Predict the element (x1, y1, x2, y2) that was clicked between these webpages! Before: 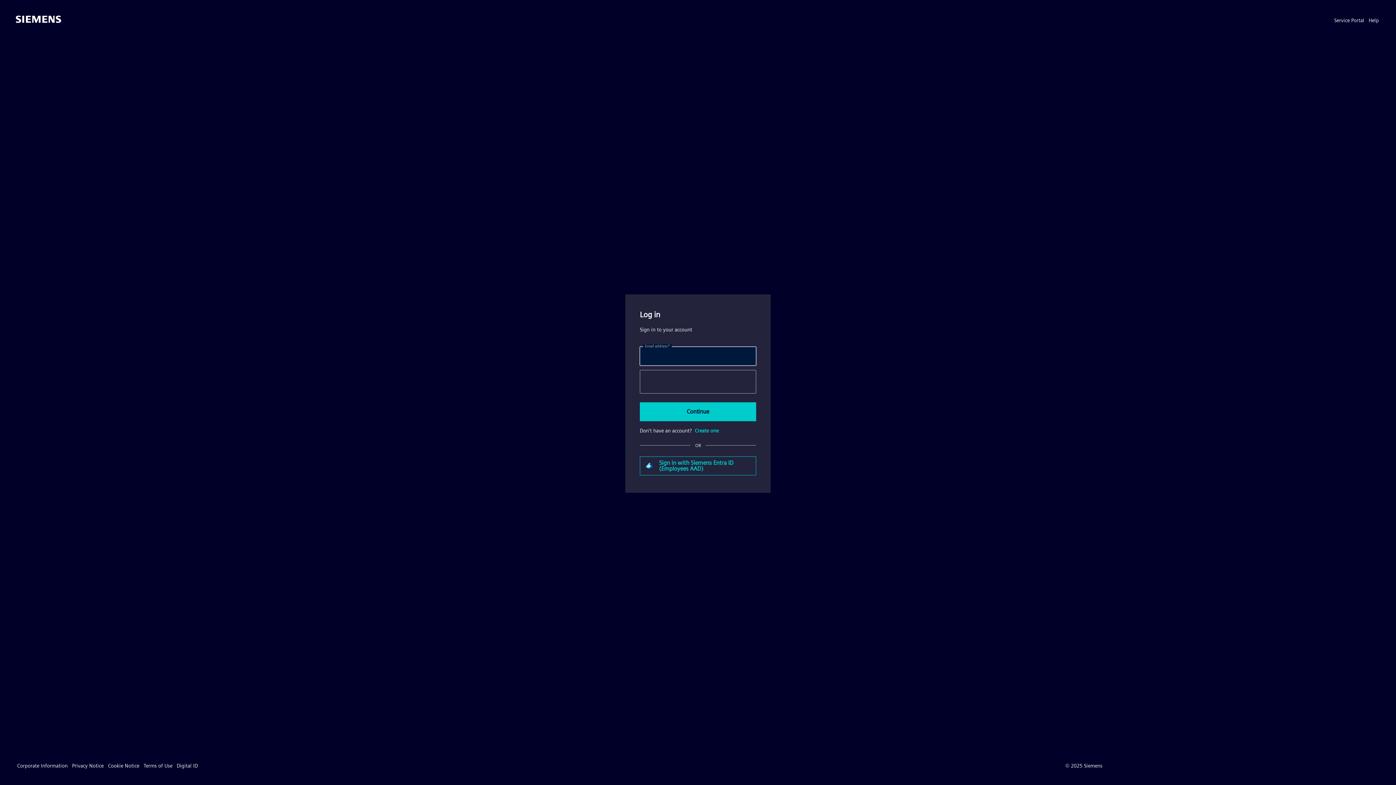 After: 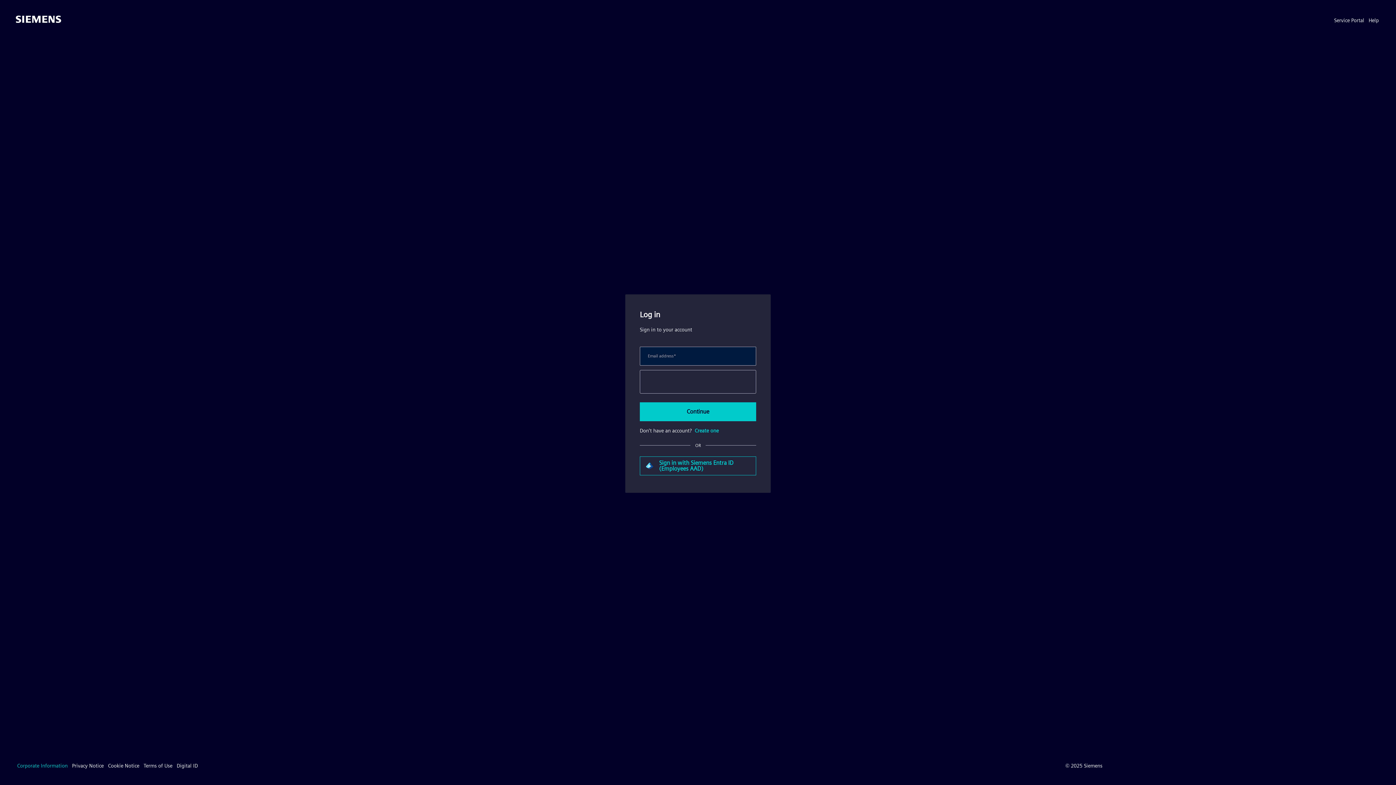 Action: label: Corporate Information bbox: (17, 762, 67, 769)